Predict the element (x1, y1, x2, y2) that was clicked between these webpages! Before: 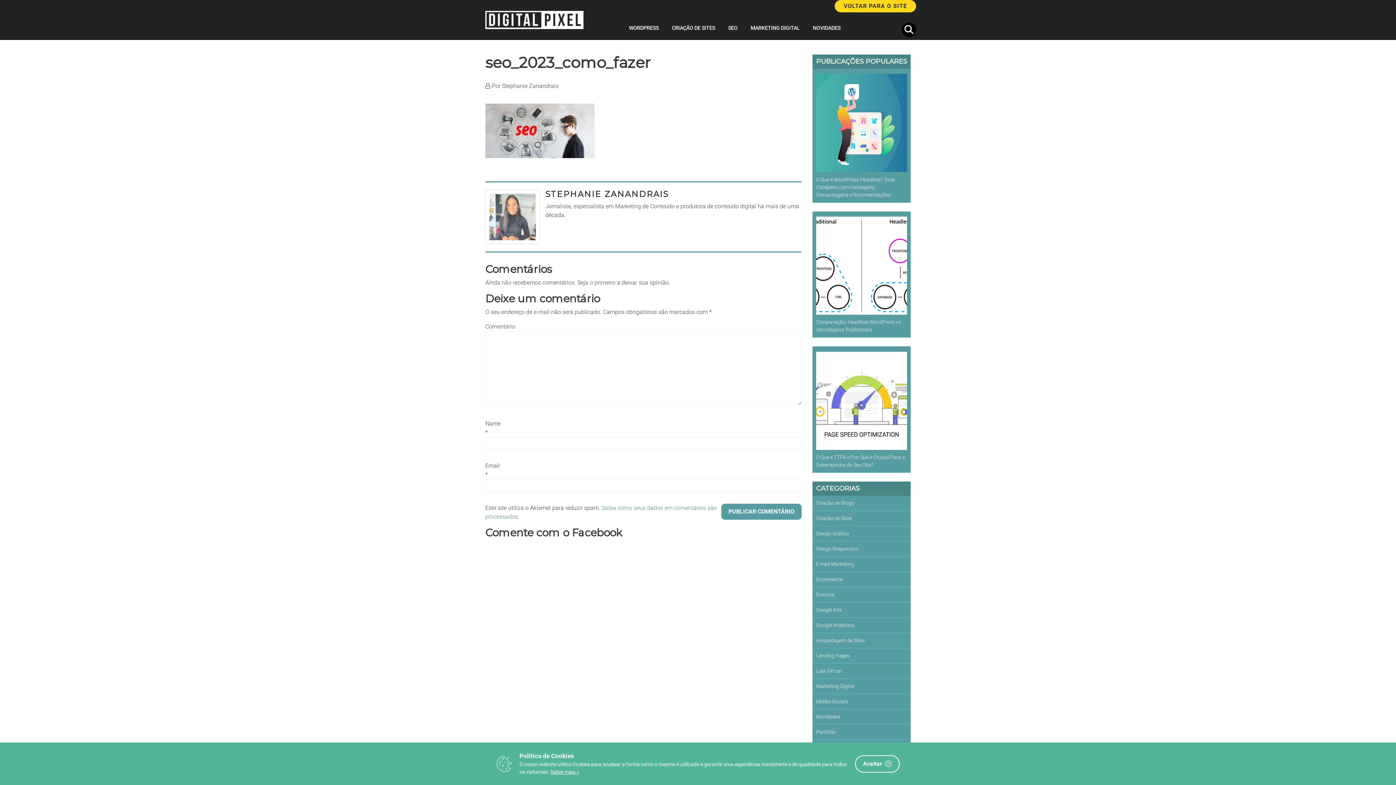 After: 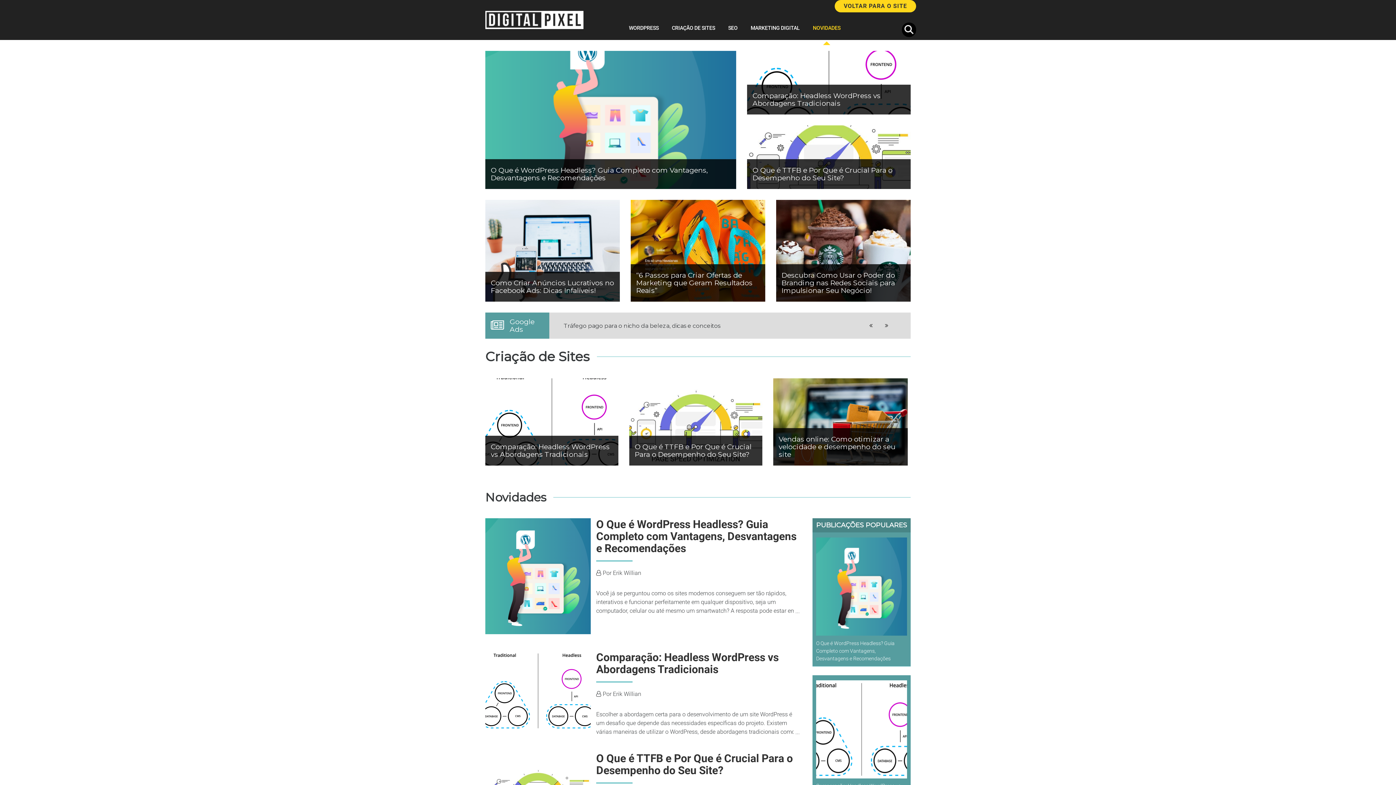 Action: label: NOVIDADES bbox: (806, 0, 847, 45)